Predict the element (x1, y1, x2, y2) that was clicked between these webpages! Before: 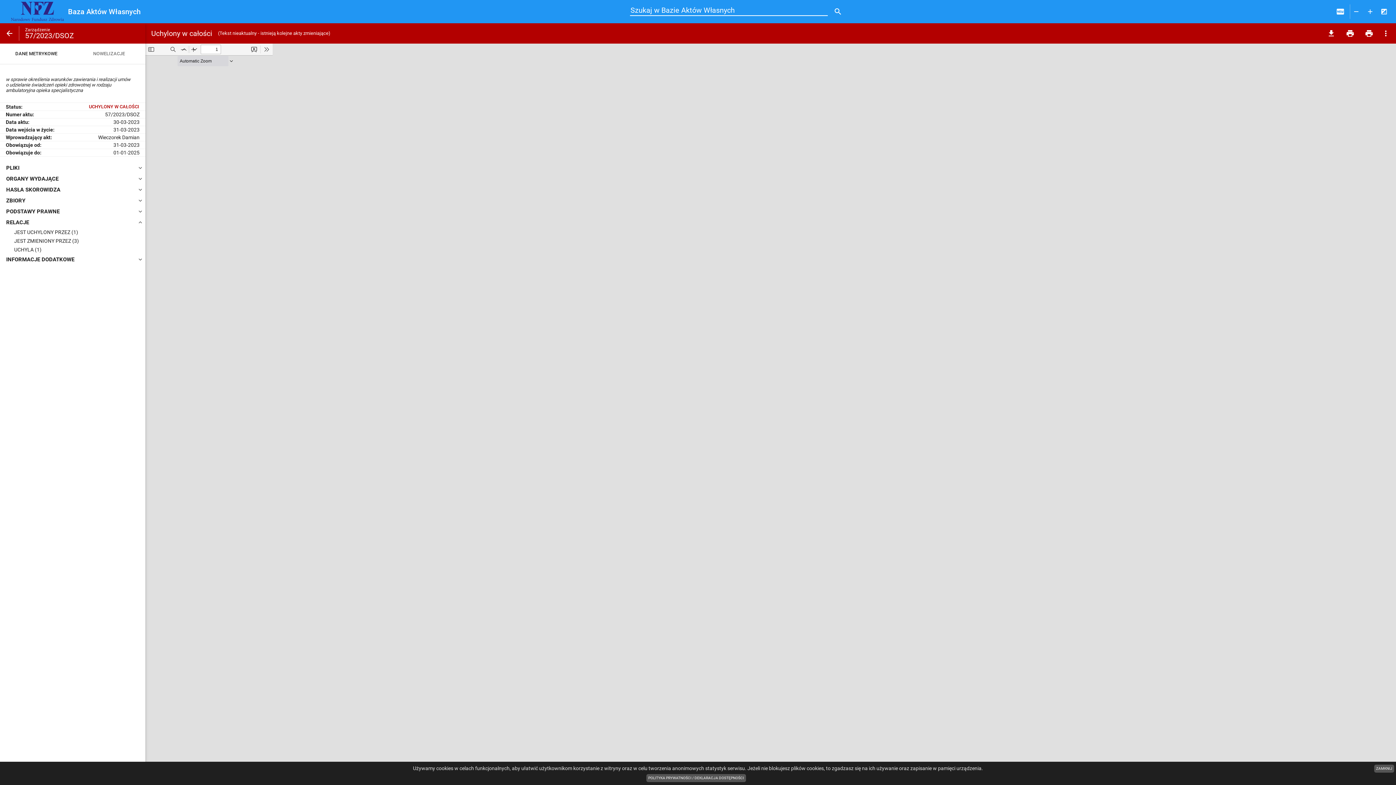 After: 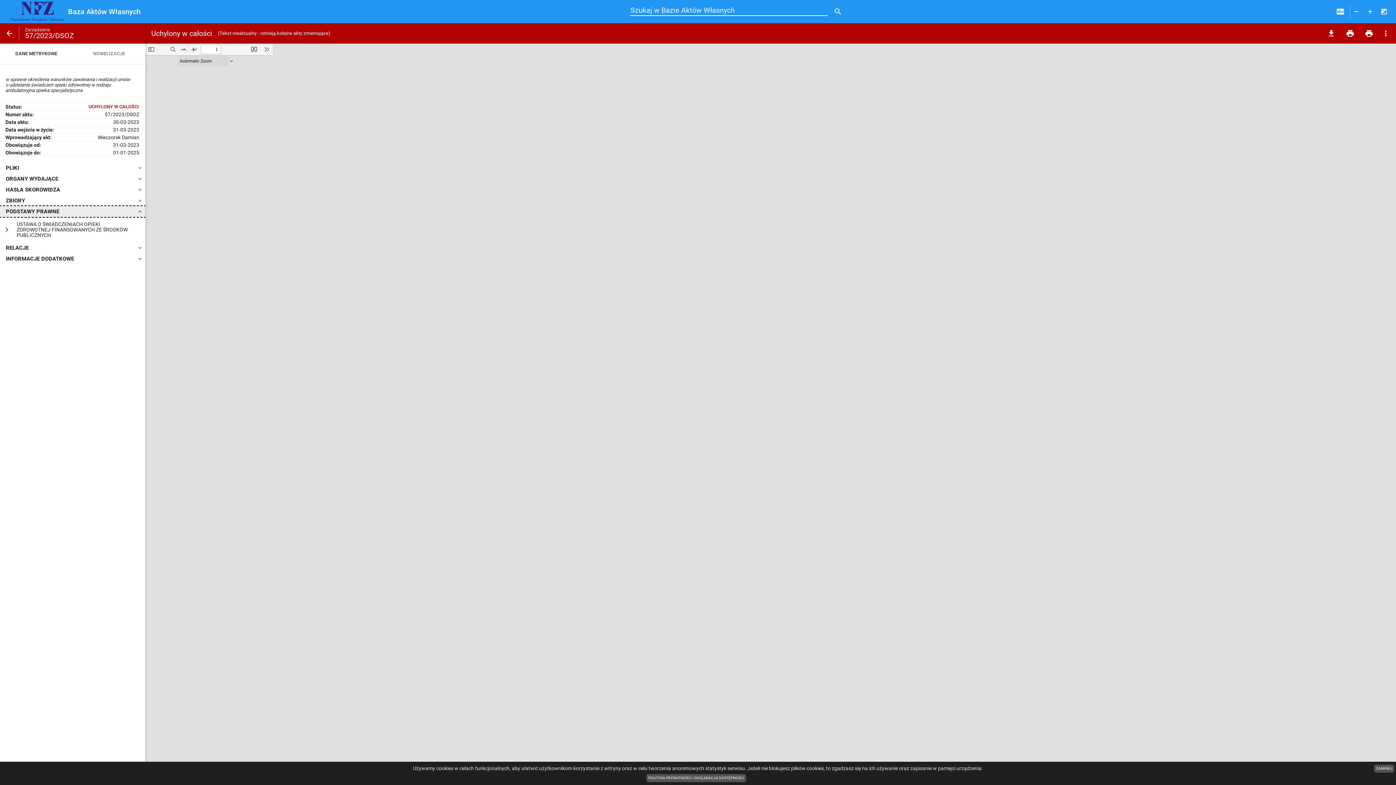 Action: label: PODSTAWY PRAWNE bbox: (0, 206, 145, 217)